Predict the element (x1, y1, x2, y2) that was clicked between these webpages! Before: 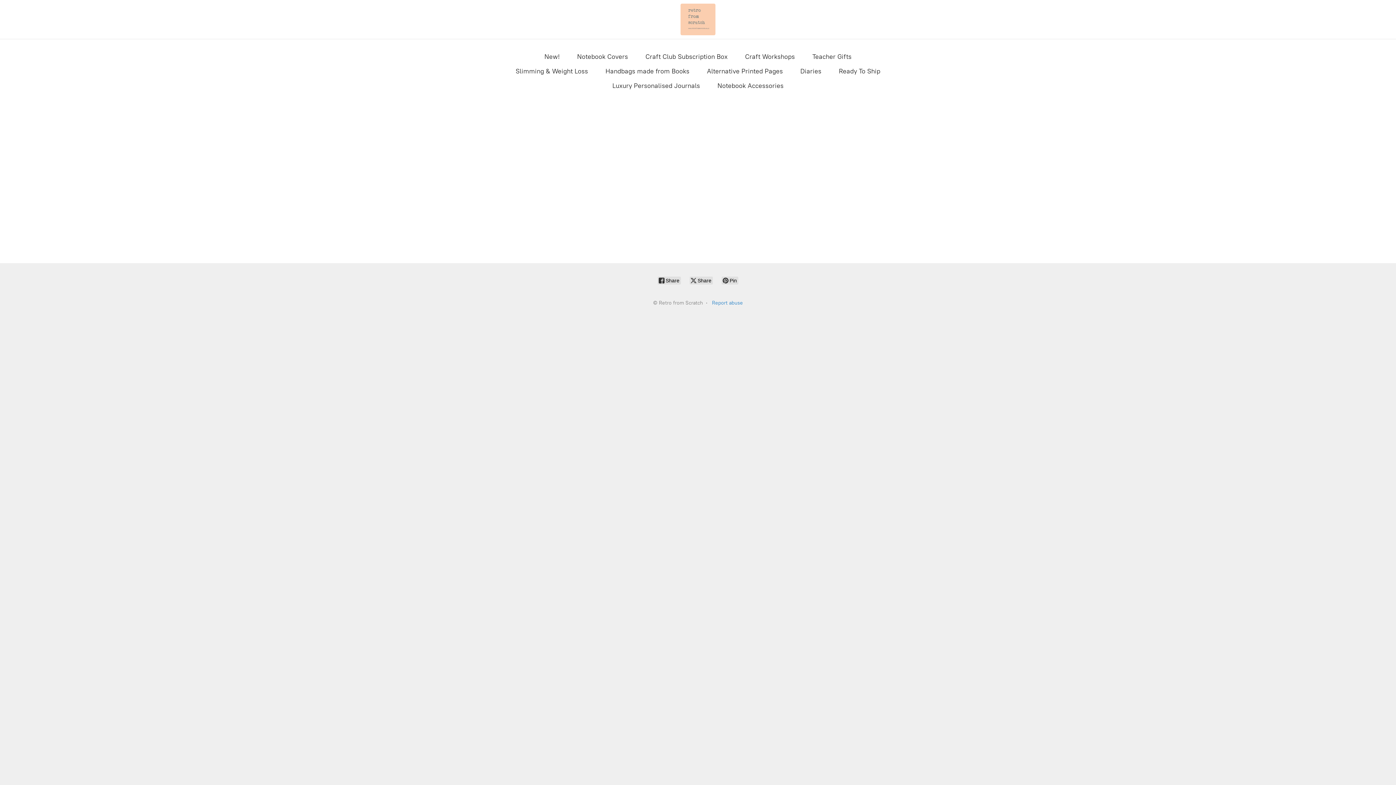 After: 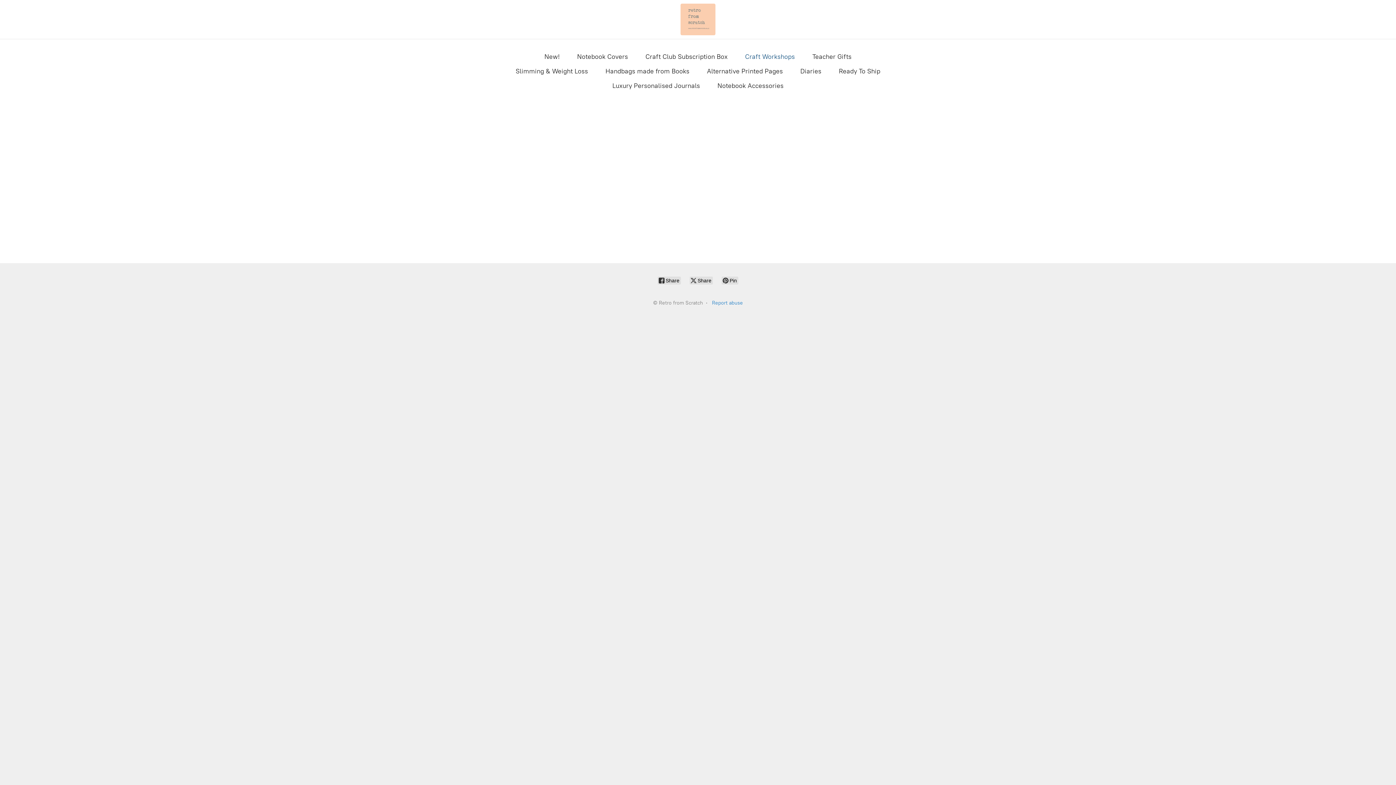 Action: label: Craft Workshops bbox: (745, 50, 795, 62)